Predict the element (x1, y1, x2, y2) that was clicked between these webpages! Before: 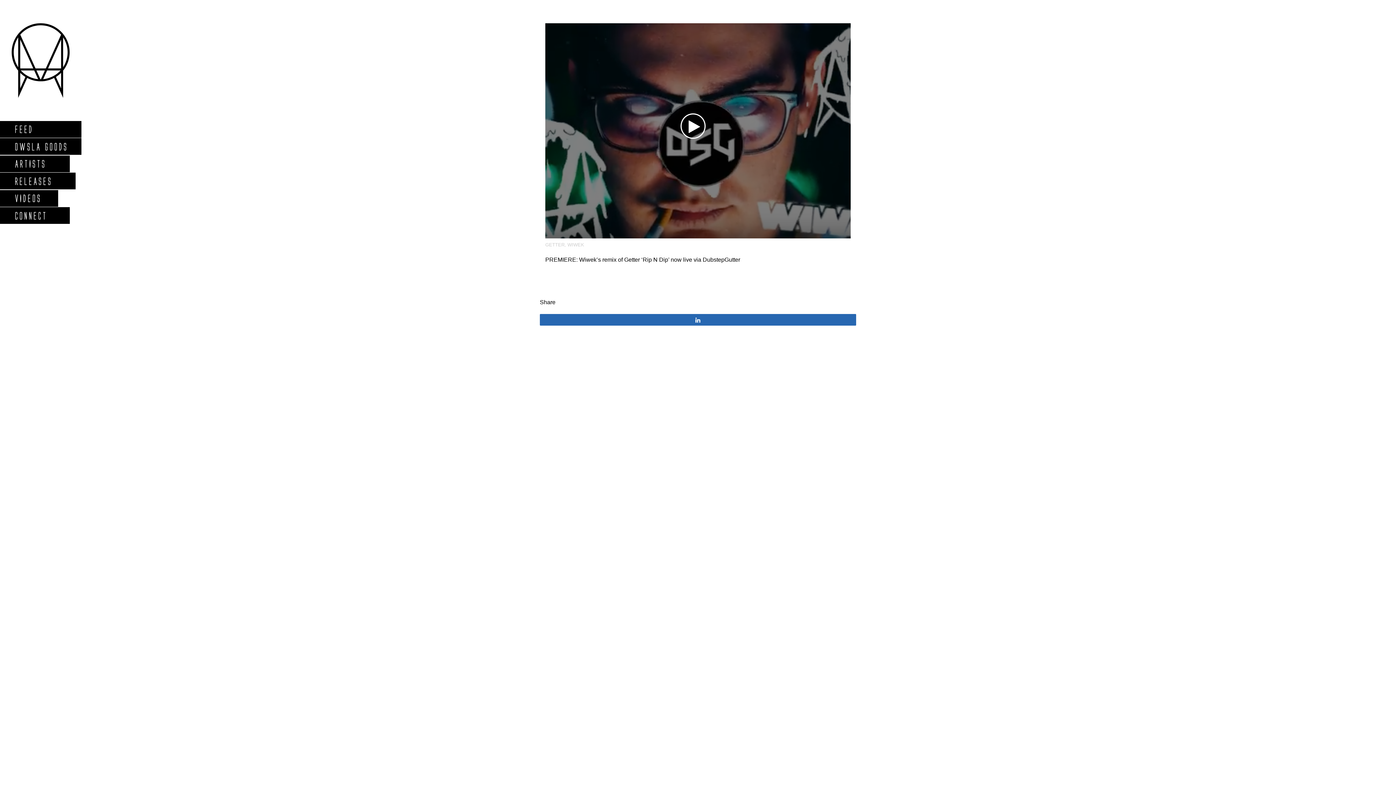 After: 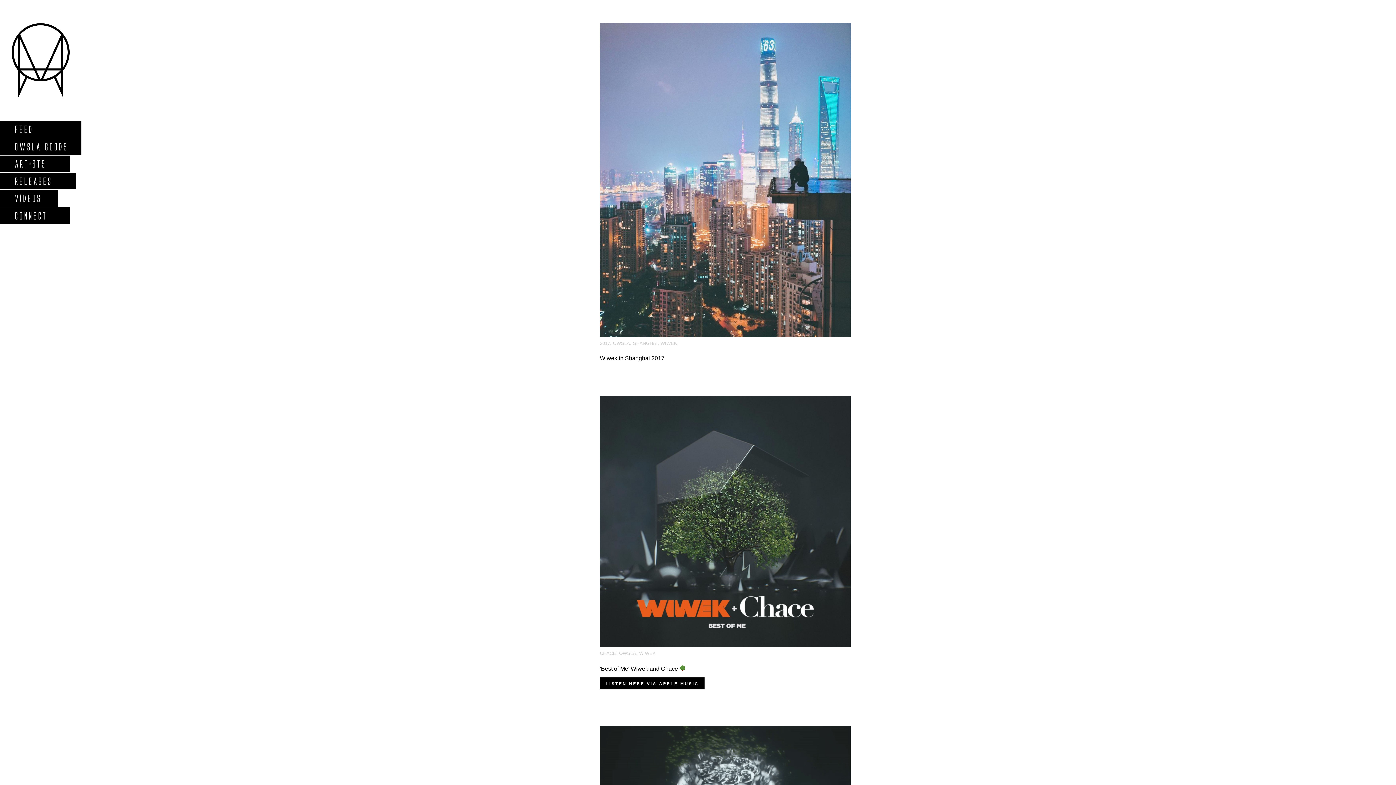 Action: bbox: (567, 242, 584, 247) label: WIWEK